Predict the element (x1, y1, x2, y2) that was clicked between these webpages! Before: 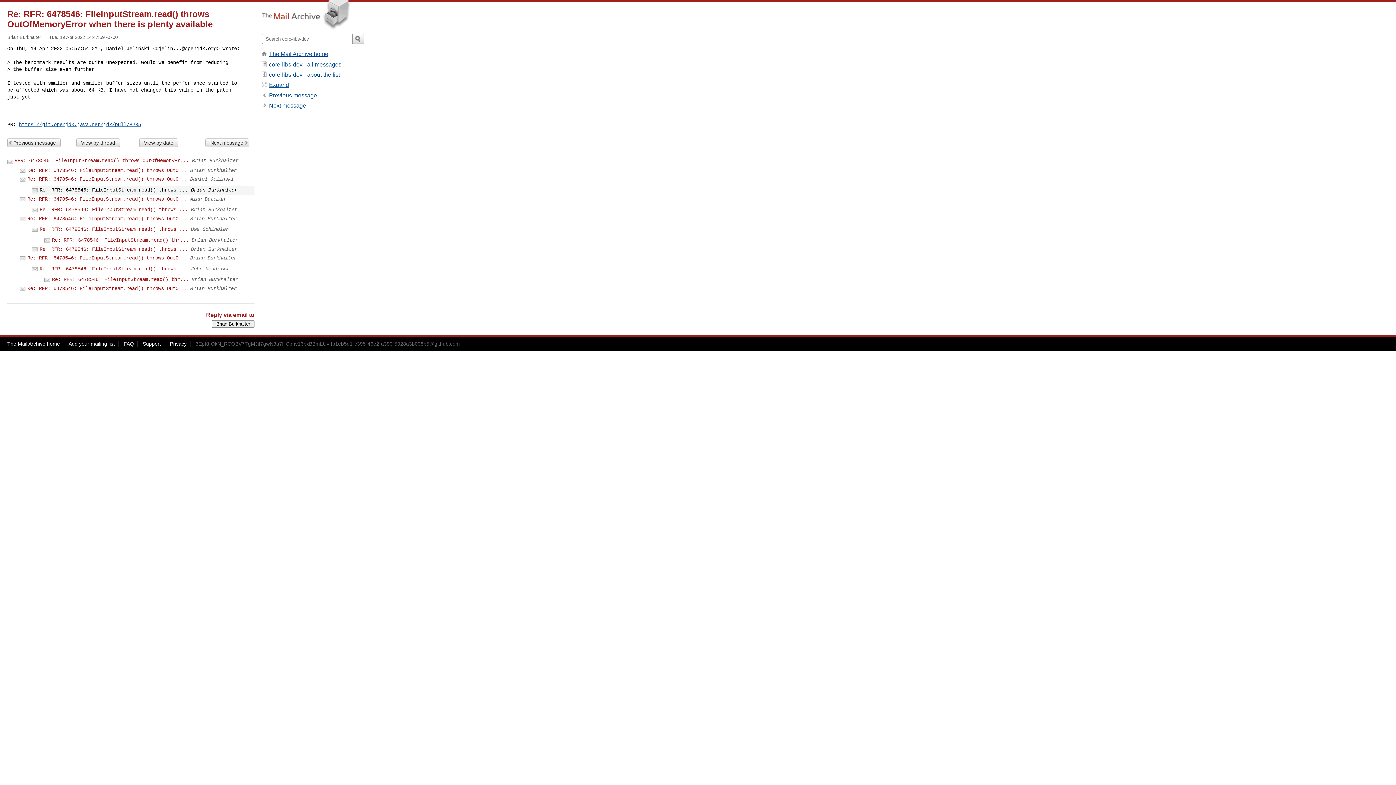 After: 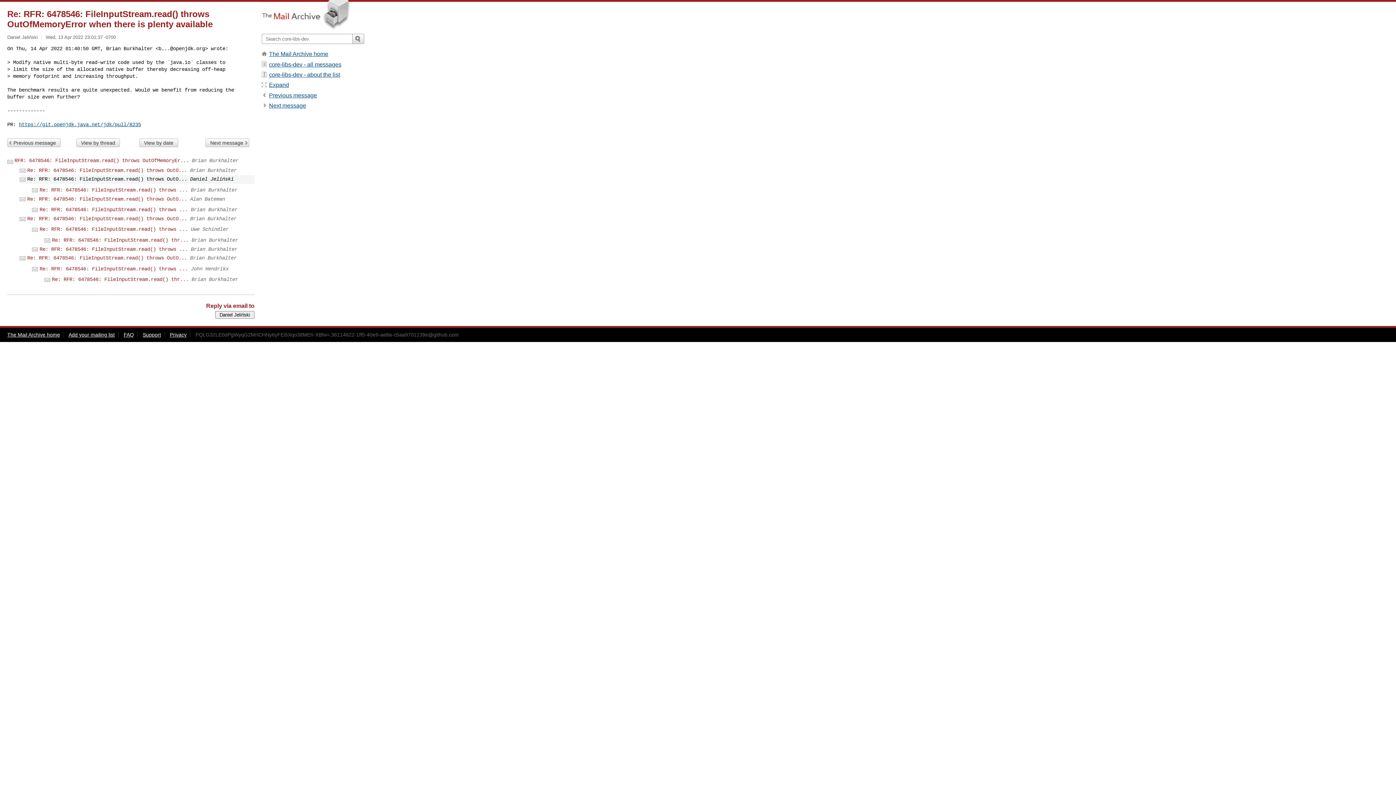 Action: bbox: (27, 176, 187, 182) label: Re: RFR: 6478546: FileInputStream.read() throws OutO...